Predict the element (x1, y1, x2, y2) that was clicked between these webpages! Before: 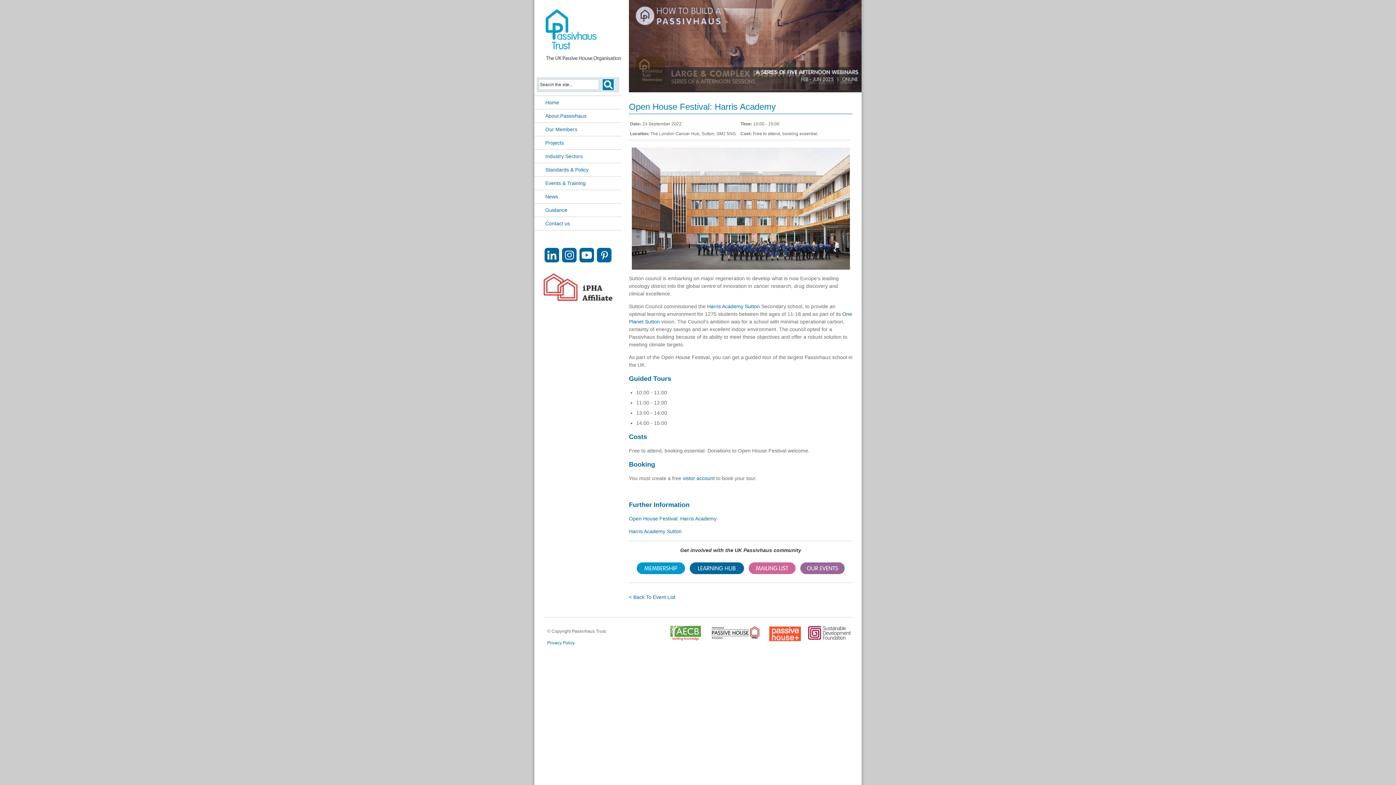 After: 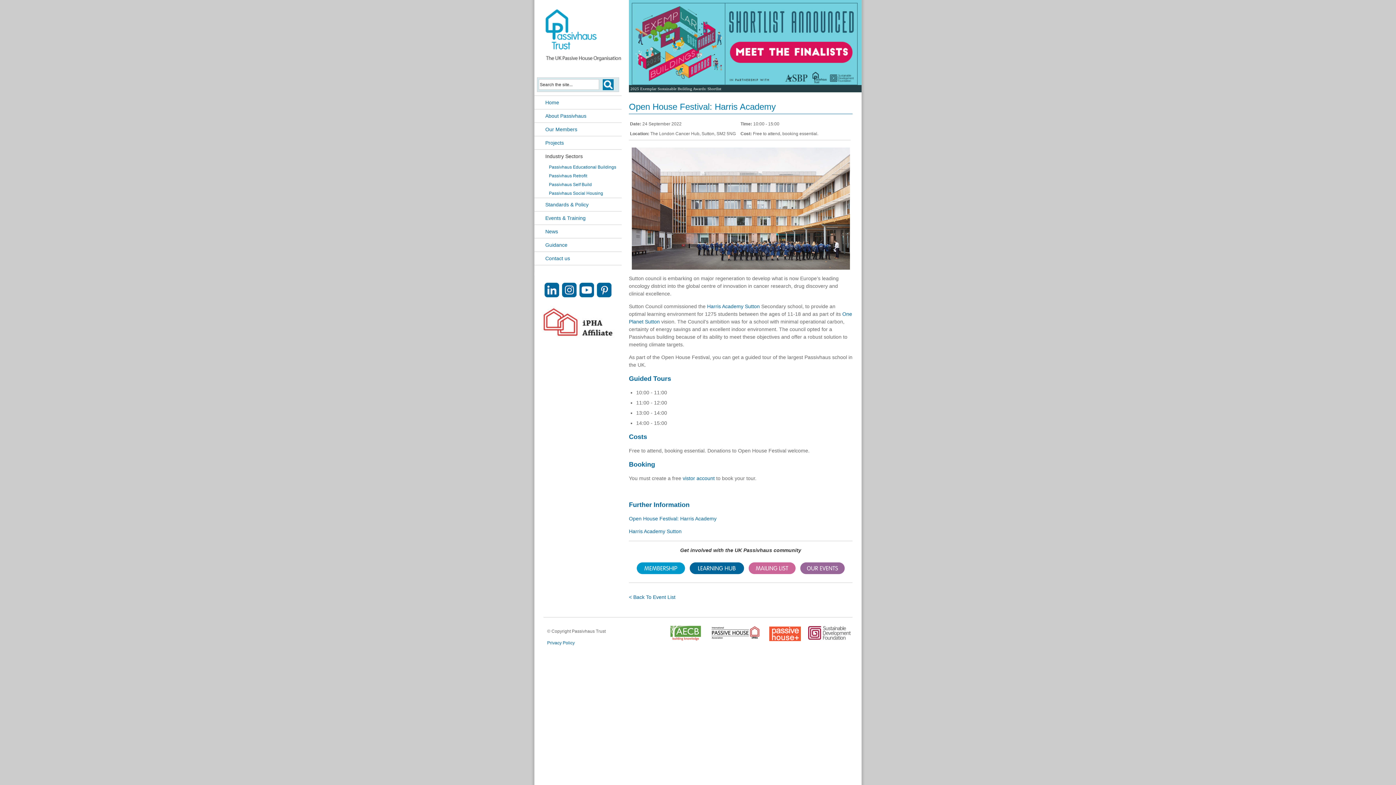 Action: bbox: (534, 149, 621, 162) label: Industry Sectors